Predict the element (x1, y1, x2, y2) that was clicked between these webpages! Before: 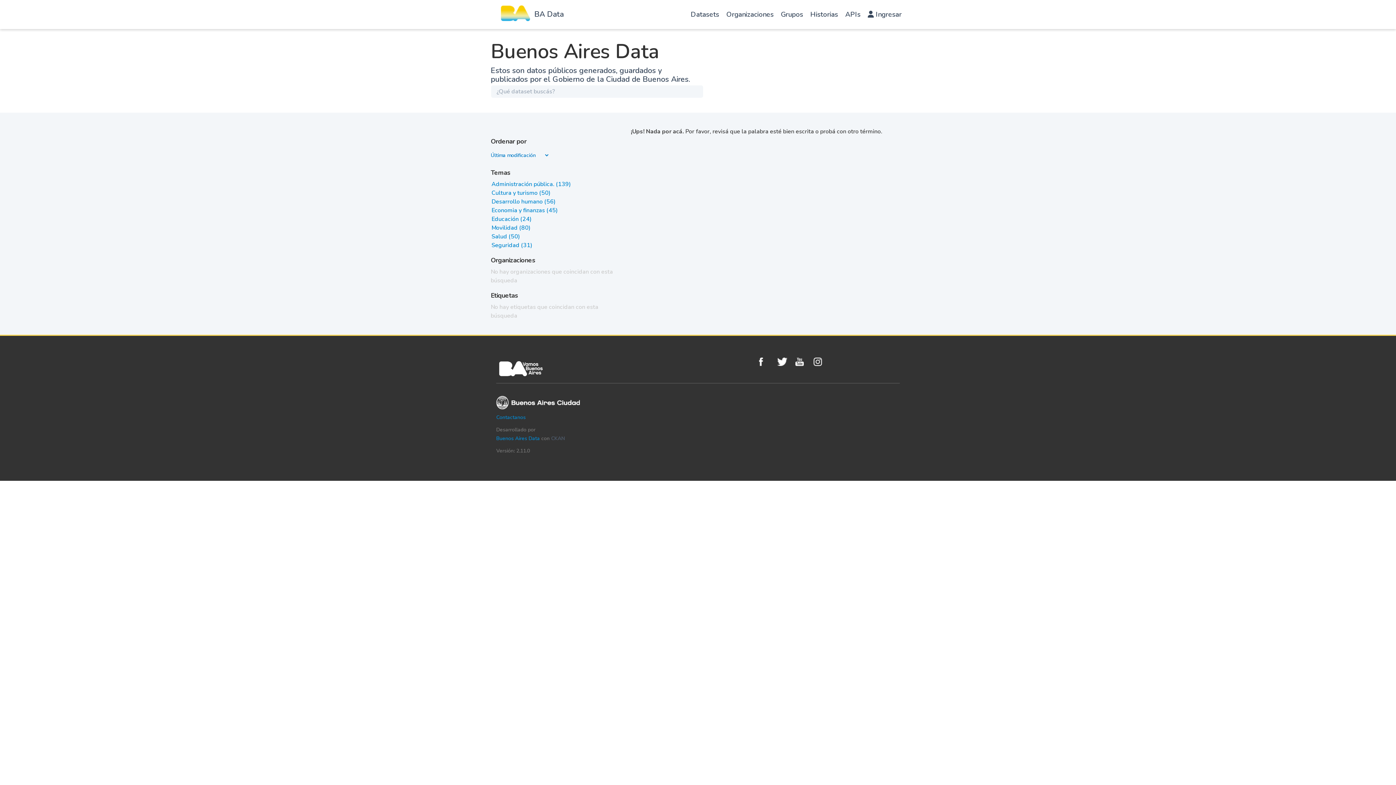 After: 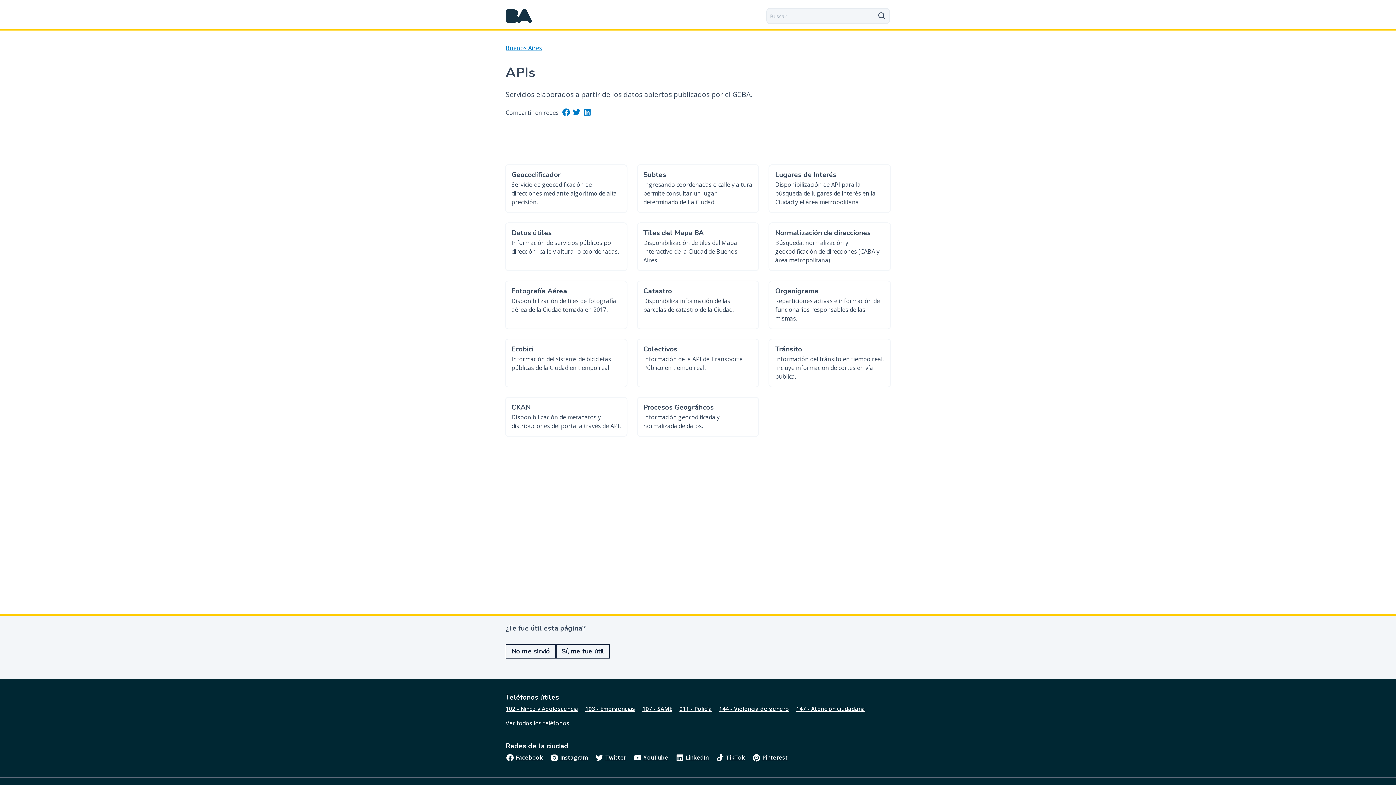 Action: label: APIs bbox: (841, 1, 864, 30)